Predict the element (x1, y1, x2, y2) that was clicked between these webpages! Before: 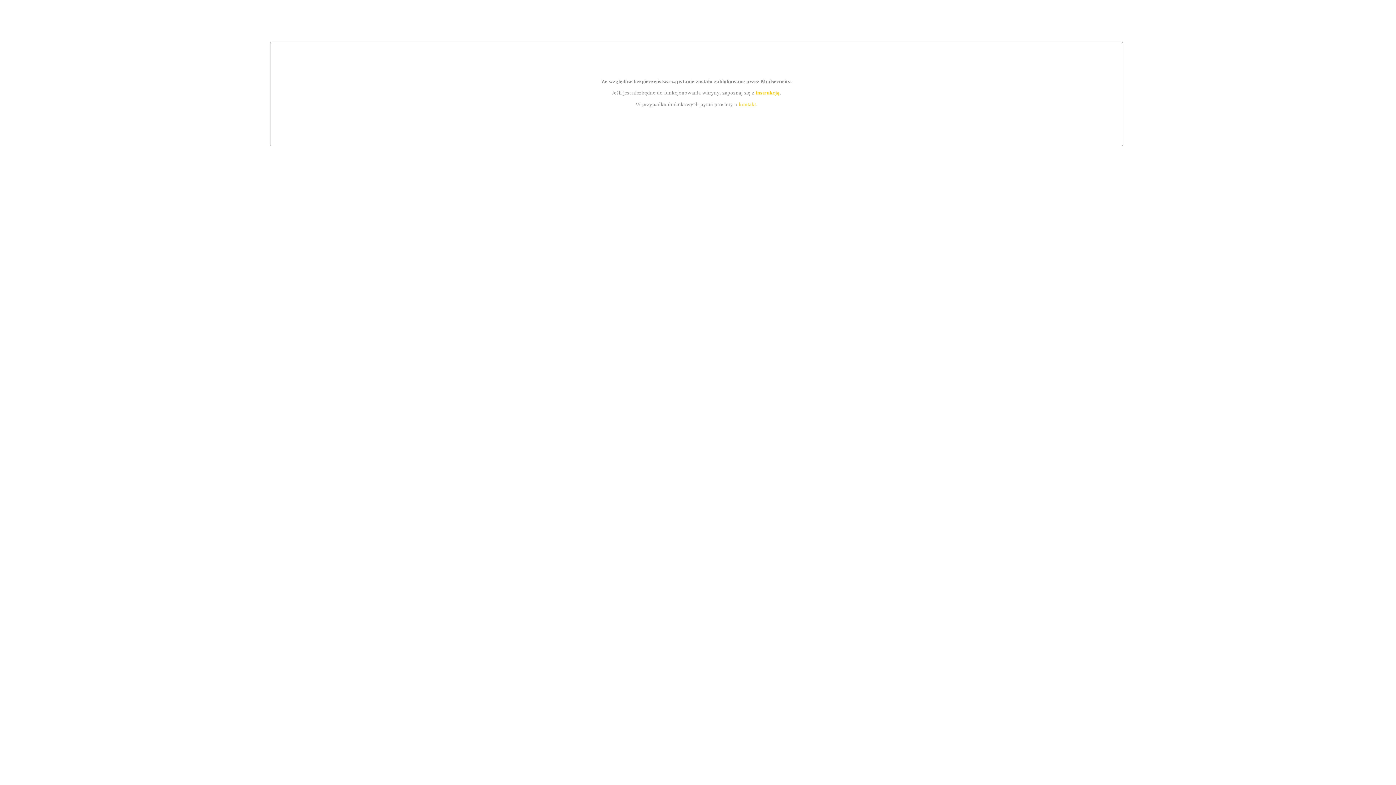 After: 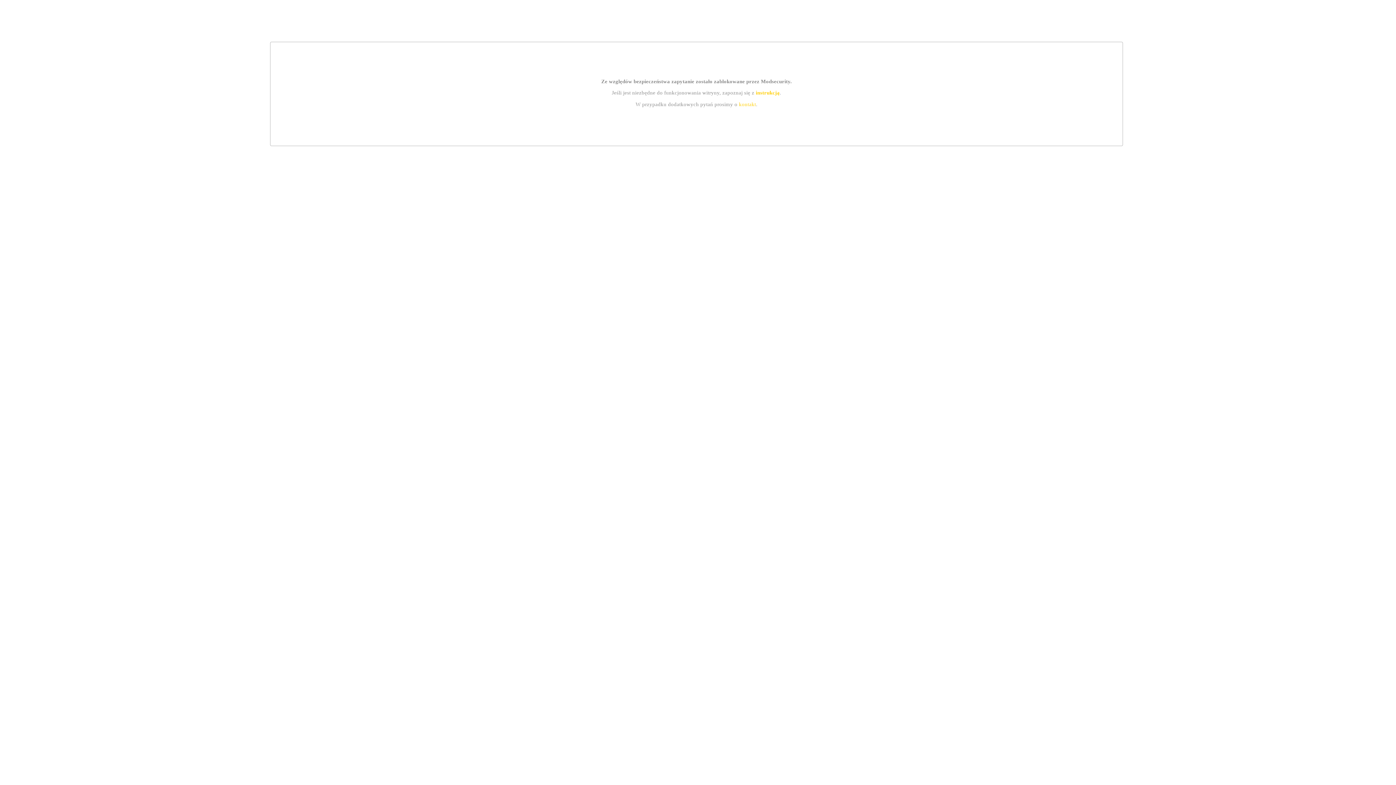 Action: label: kontakt bbox: (739, 101, 756, 107)